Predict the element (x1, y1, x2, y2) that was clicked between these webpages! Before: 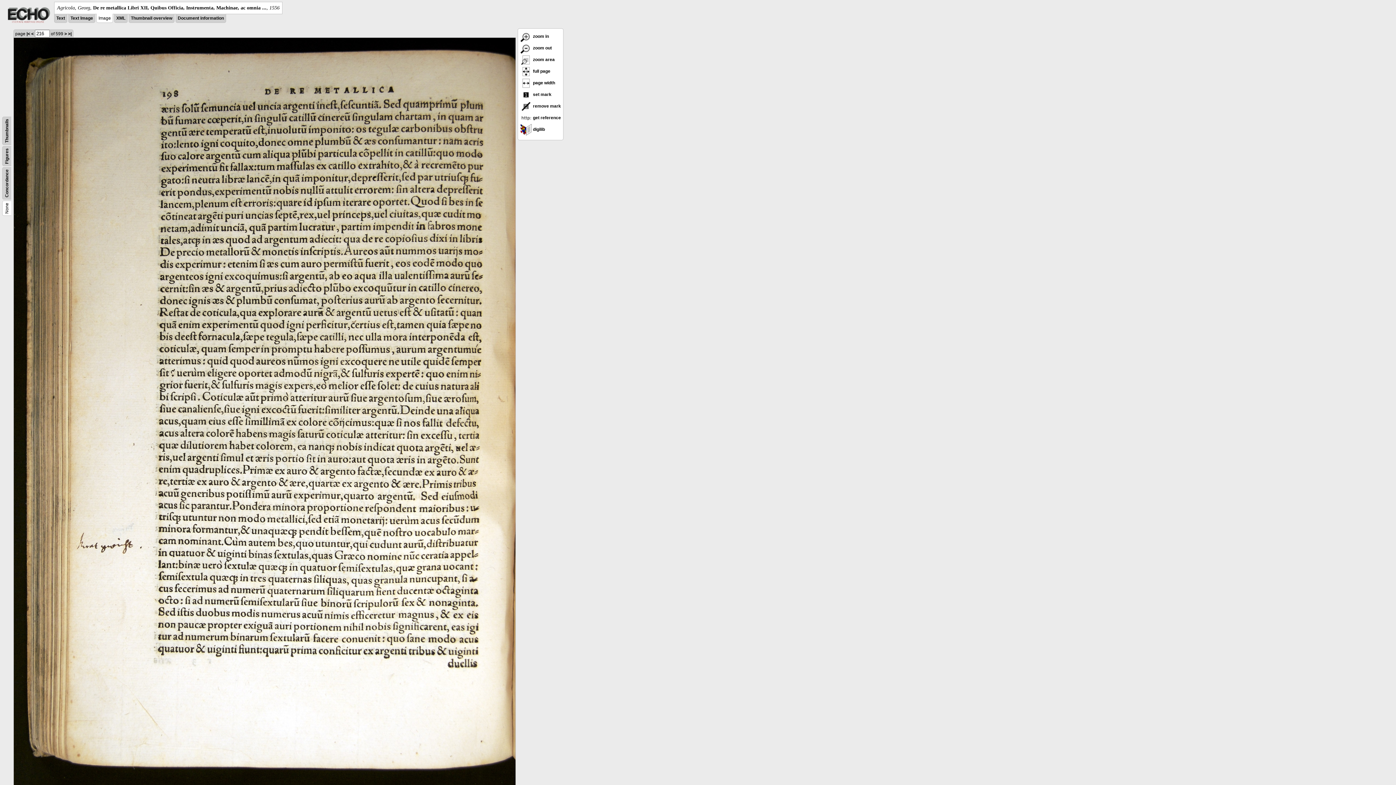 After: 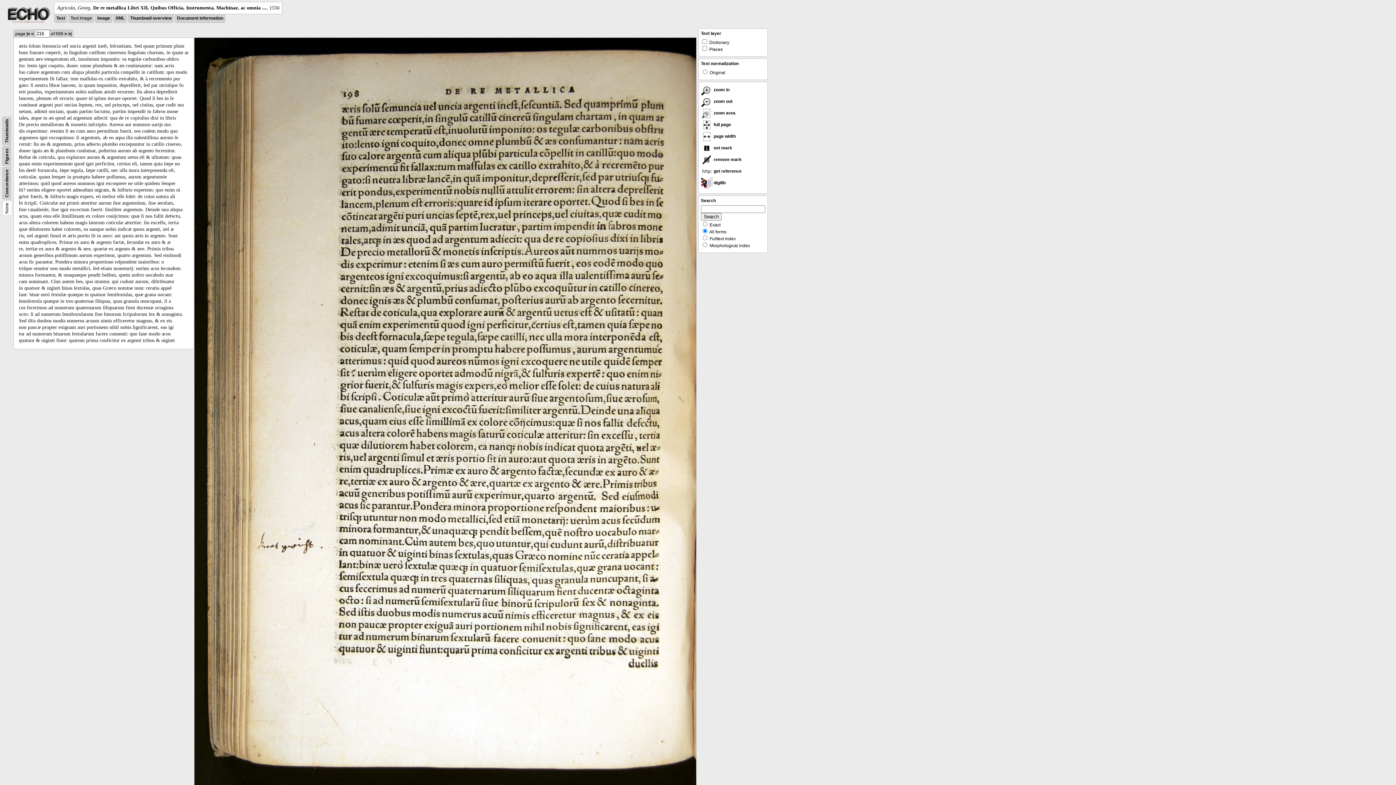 Action: label: Text Image bbox: (70, 15, 93, 20)